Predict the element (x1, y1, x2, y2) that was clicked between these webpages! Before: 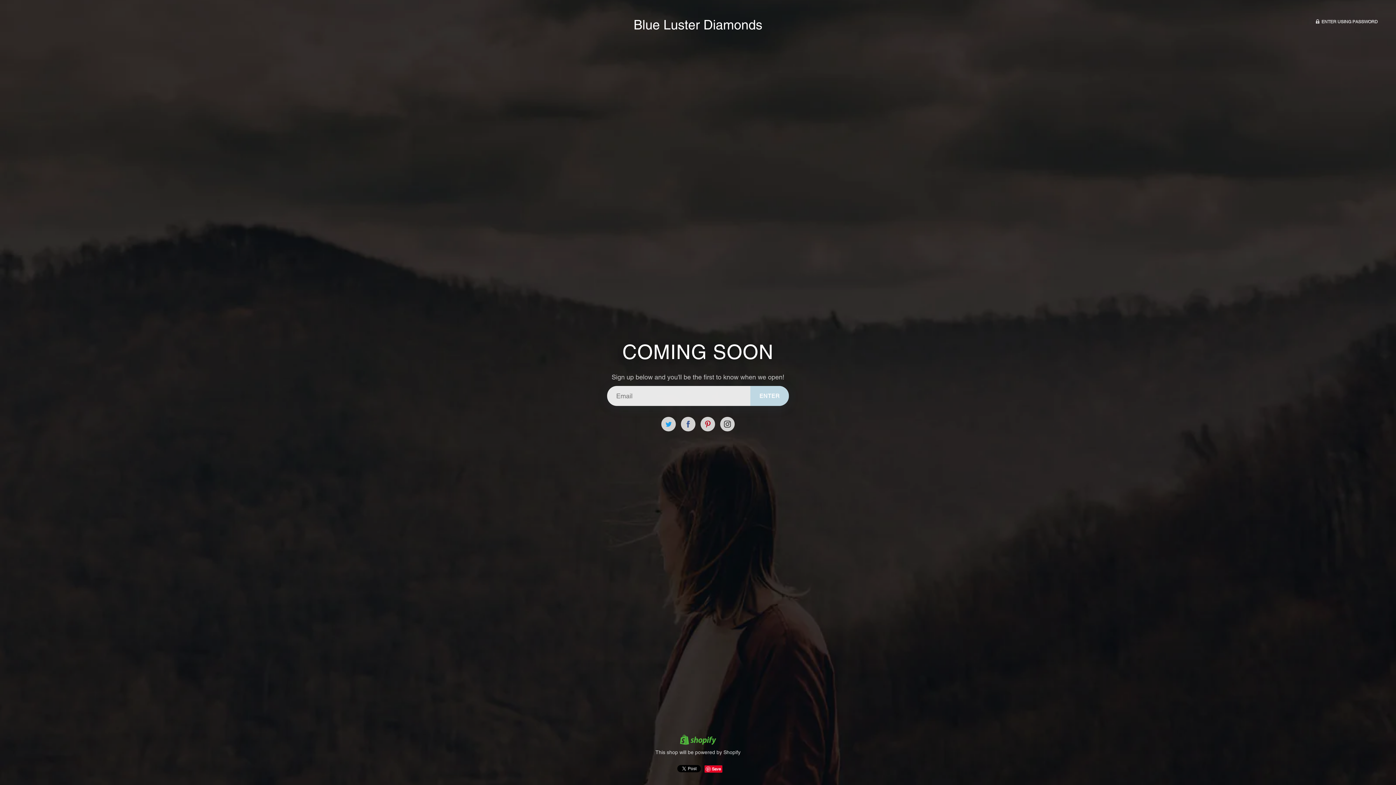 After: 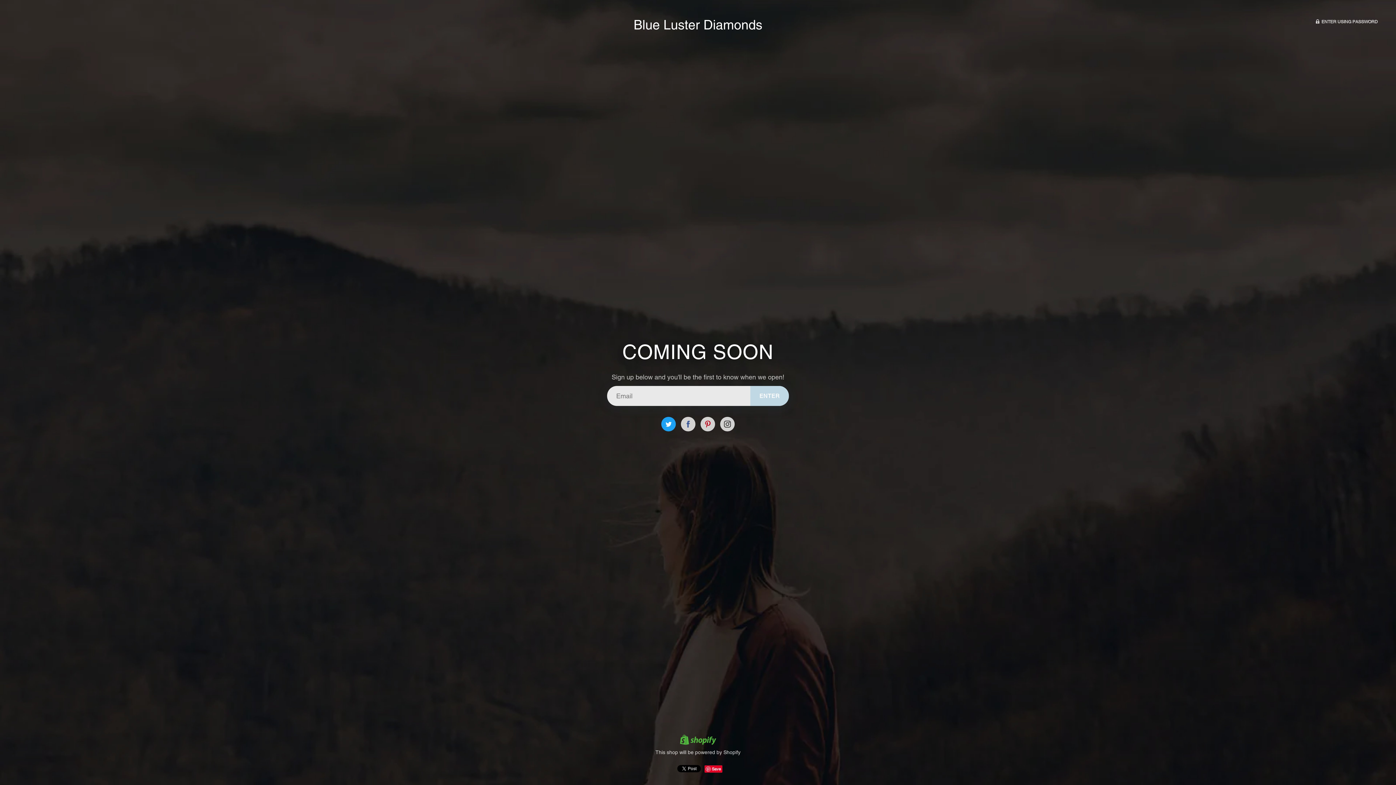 Action: bbox: (661, 417, 676, 431)